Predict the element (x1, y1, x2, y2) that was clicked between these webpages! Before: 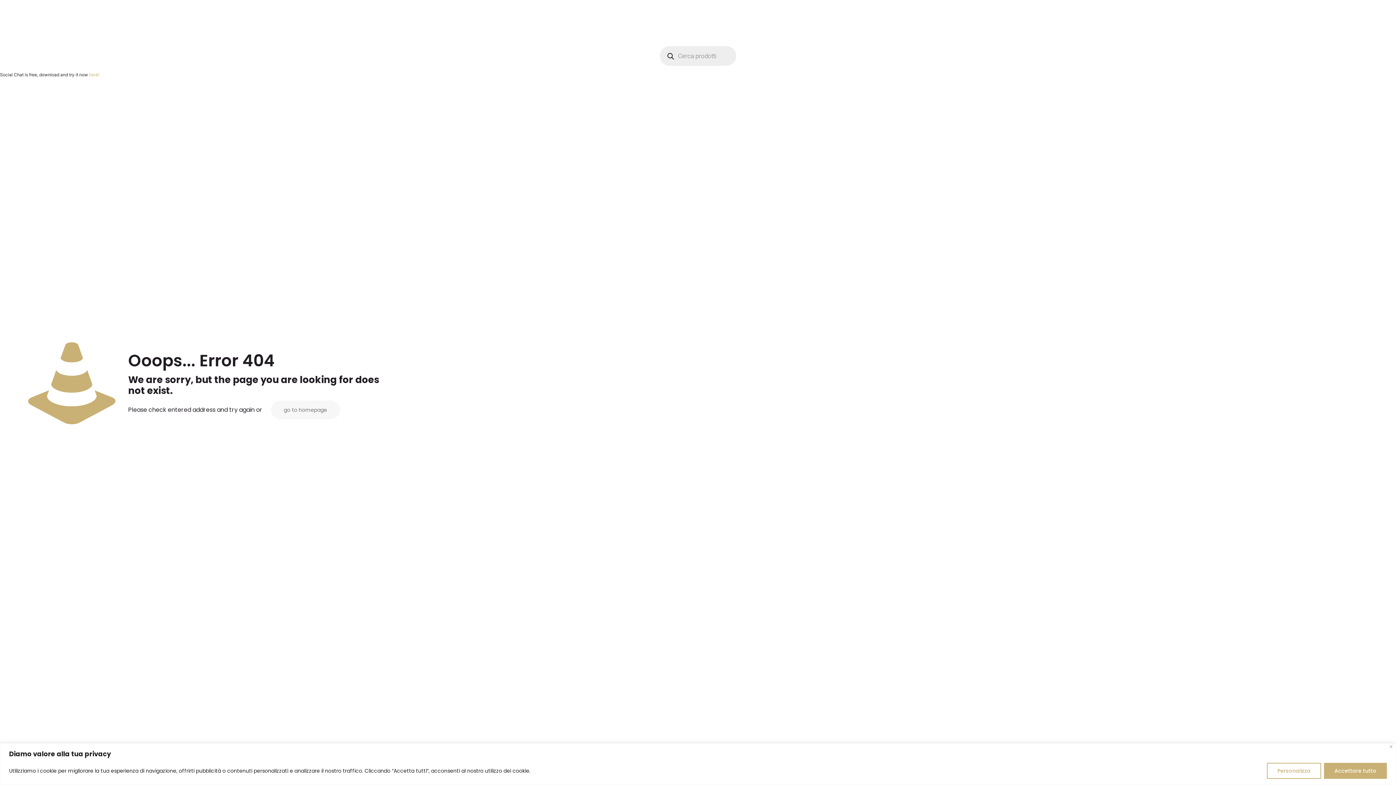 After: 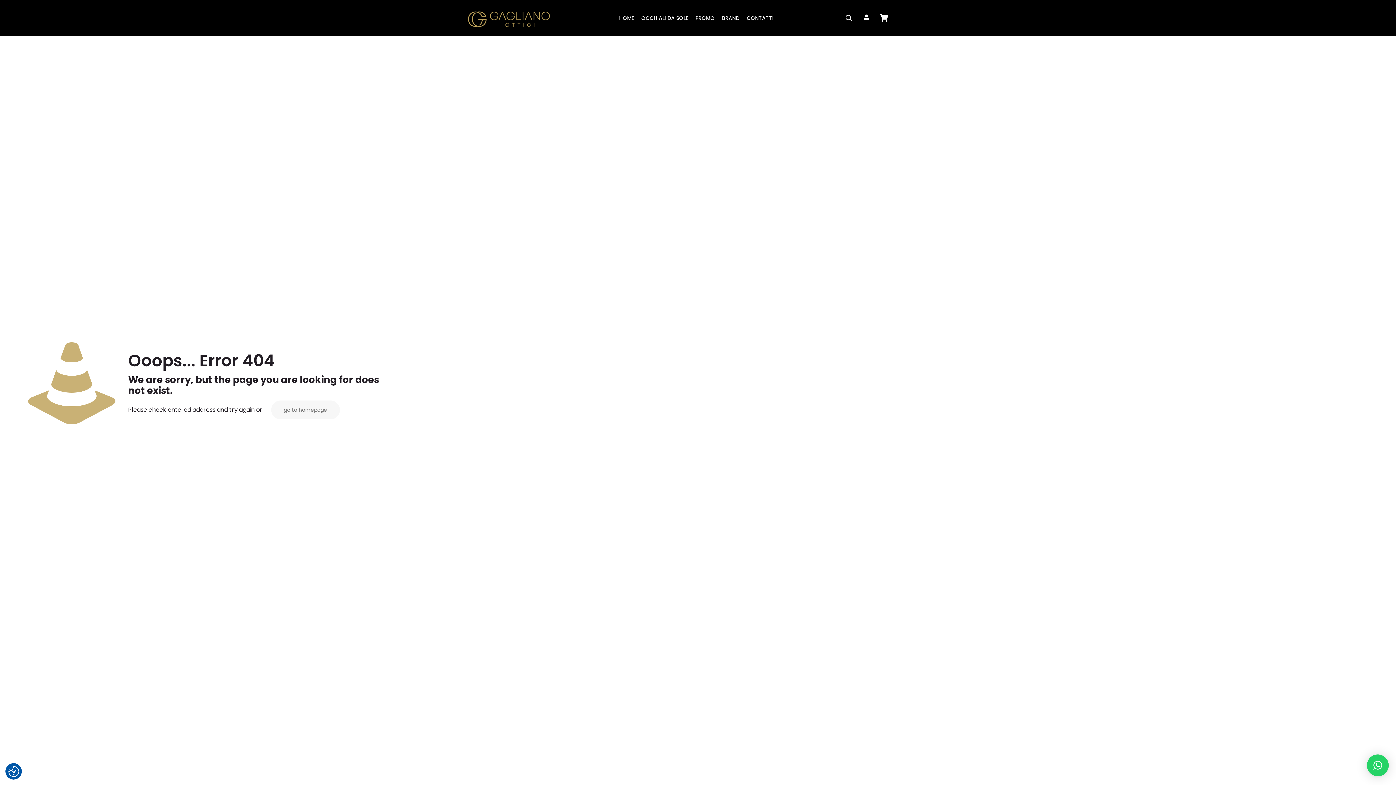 Action: bbox: (1324, 763, 1387, 779) label: Accettare tutto